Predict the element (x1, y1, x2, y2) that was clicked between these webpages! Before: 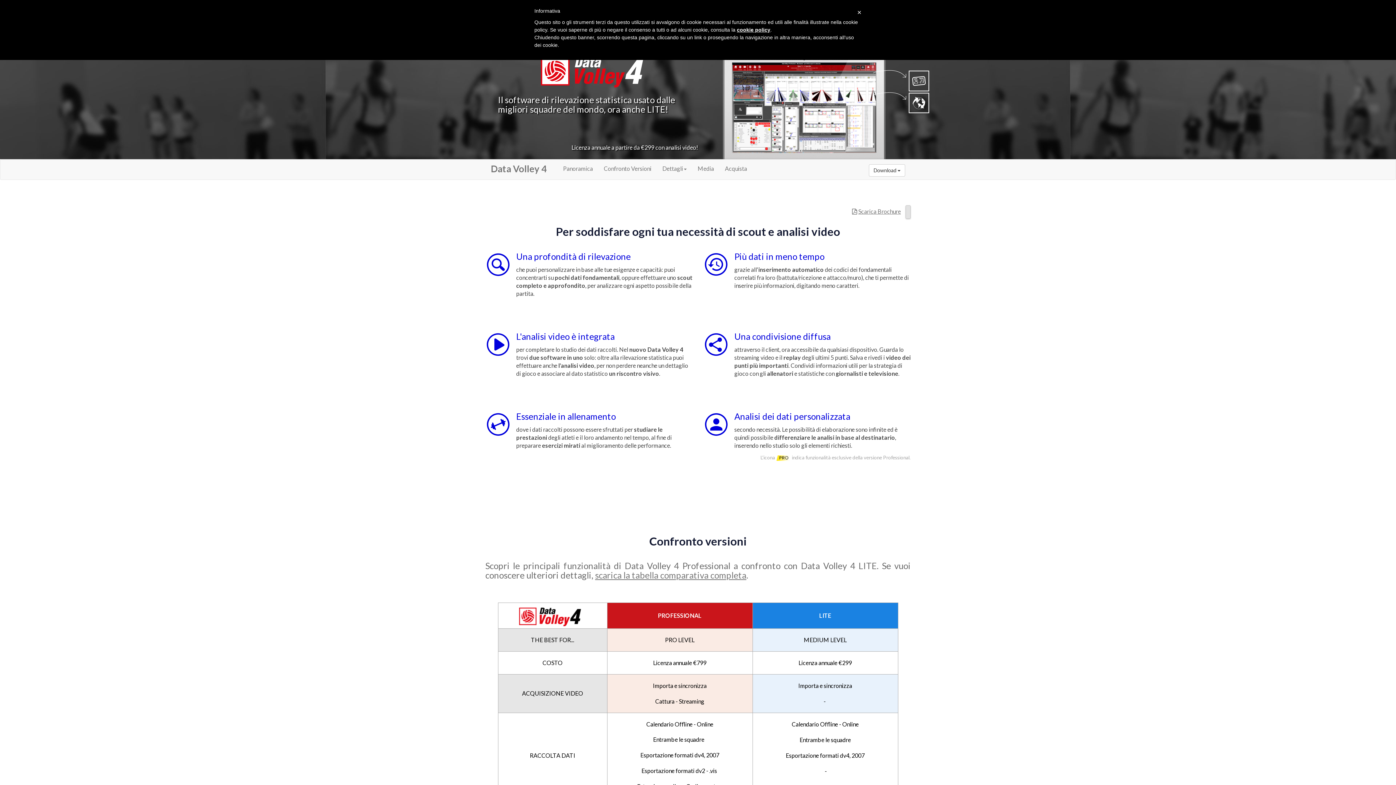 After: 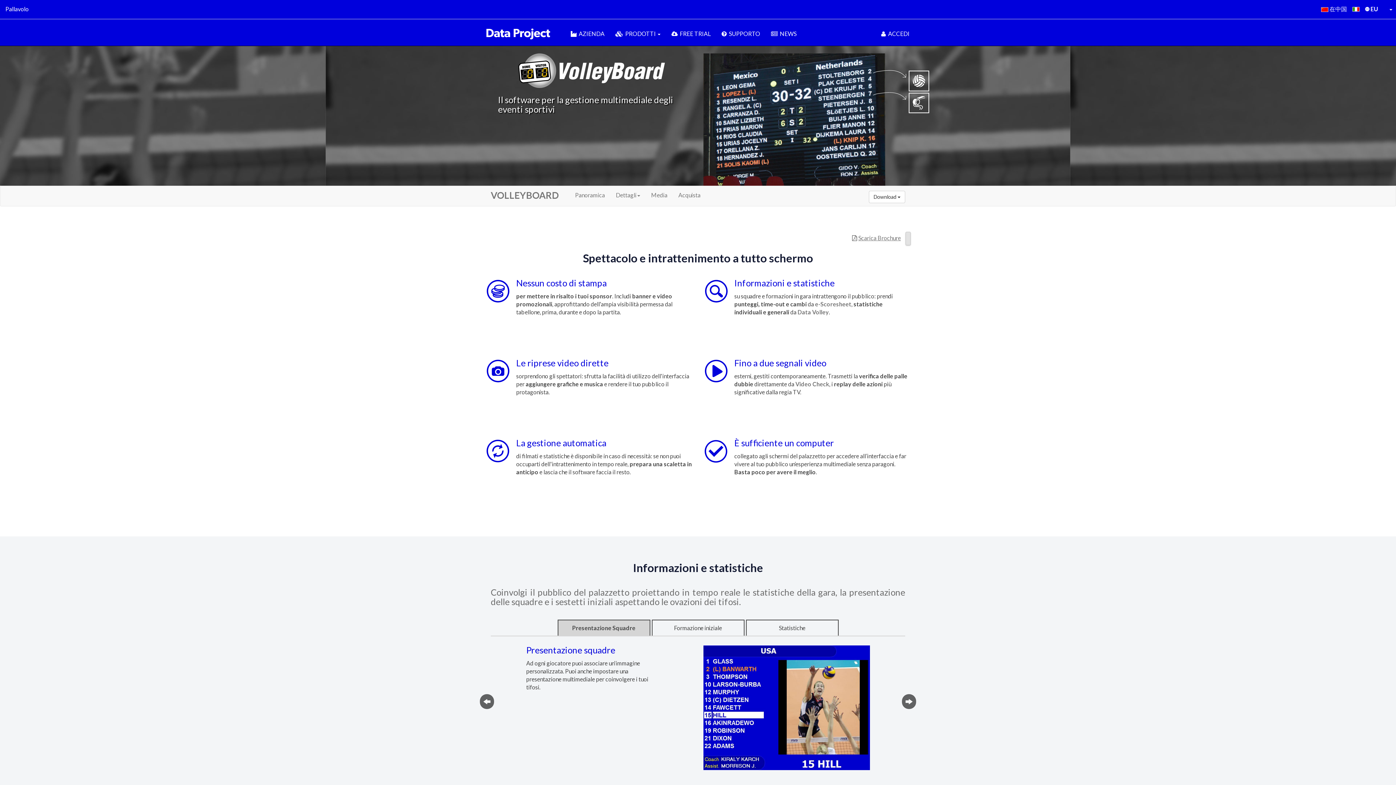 Action: bbox: (872, 76, 930, 83)